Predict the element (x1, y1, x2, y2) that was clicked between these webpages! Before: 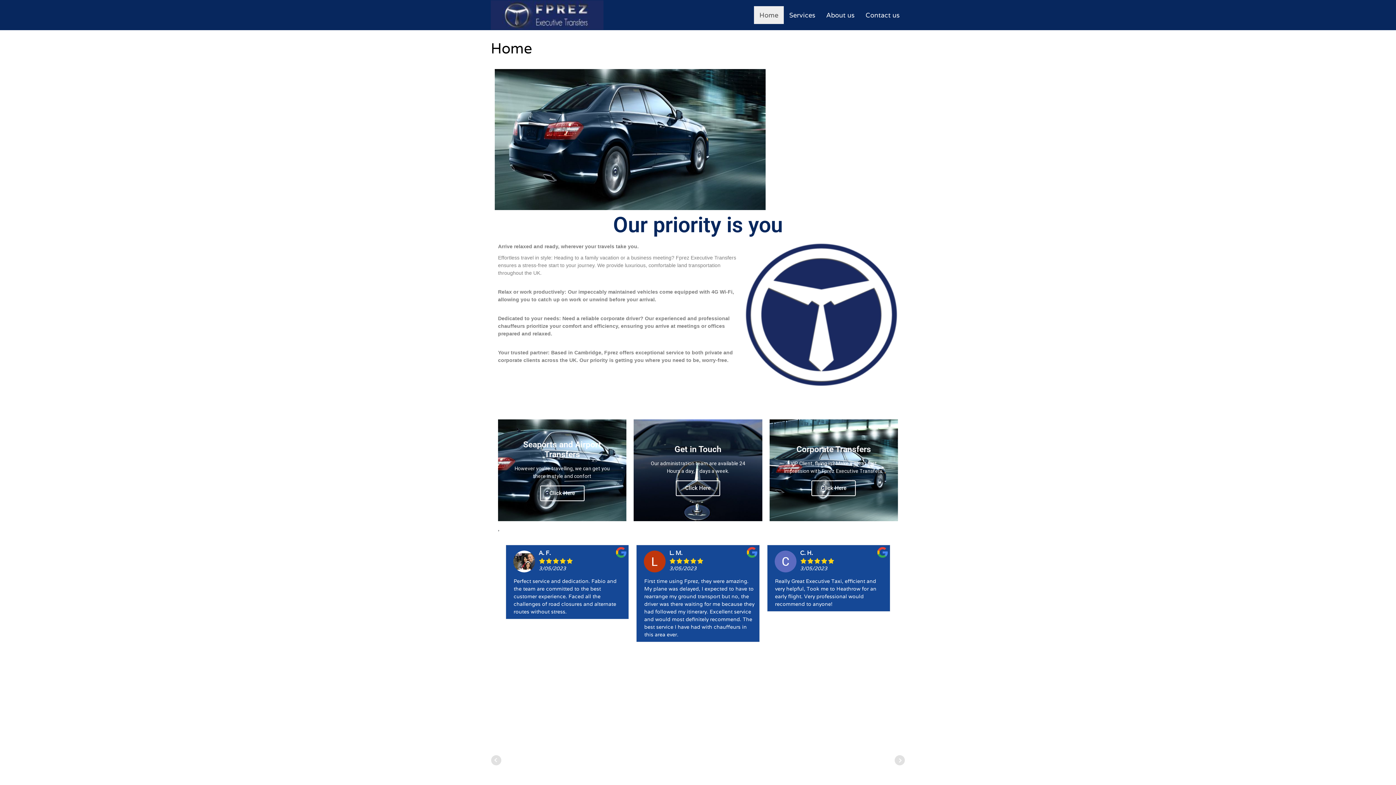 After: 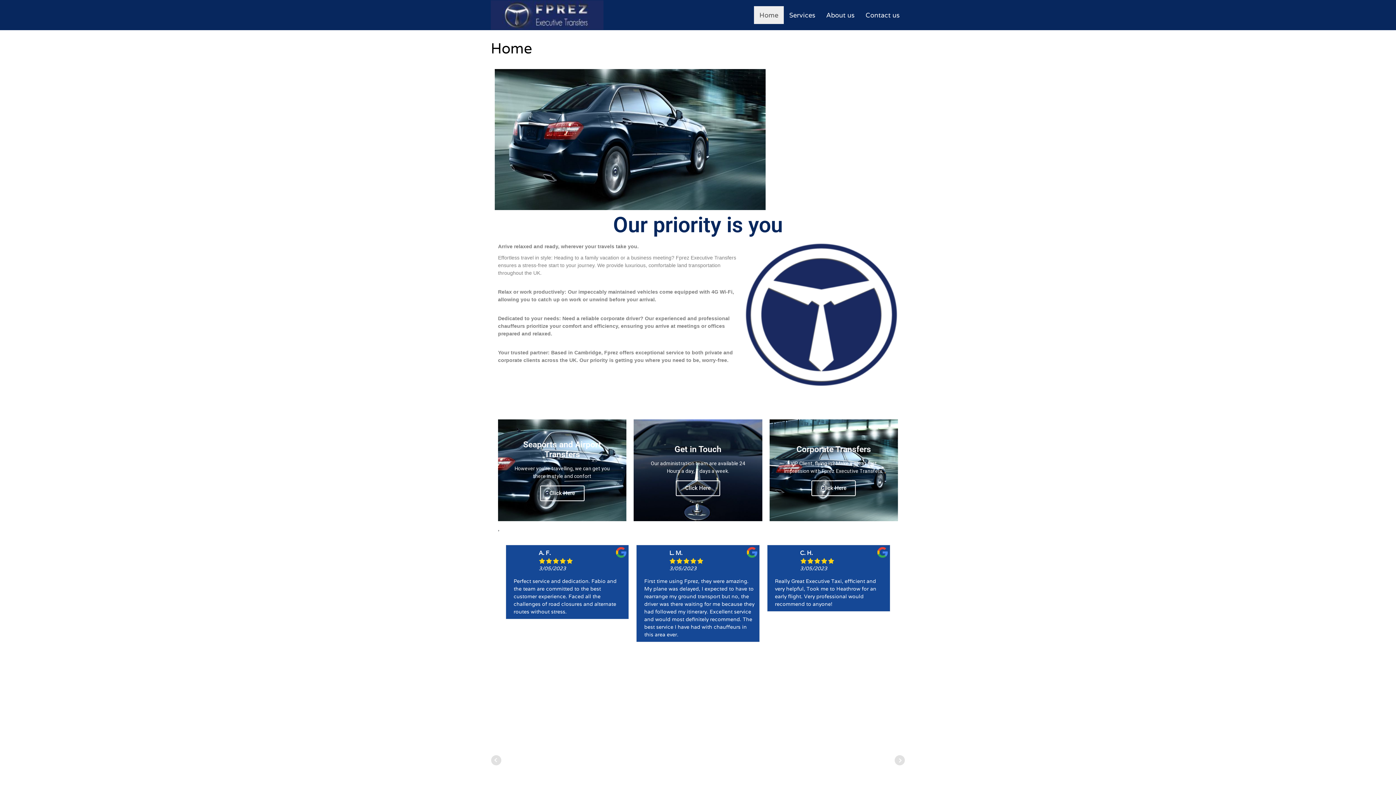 Action: bbox: (754, 6, 784, 24) label: Home